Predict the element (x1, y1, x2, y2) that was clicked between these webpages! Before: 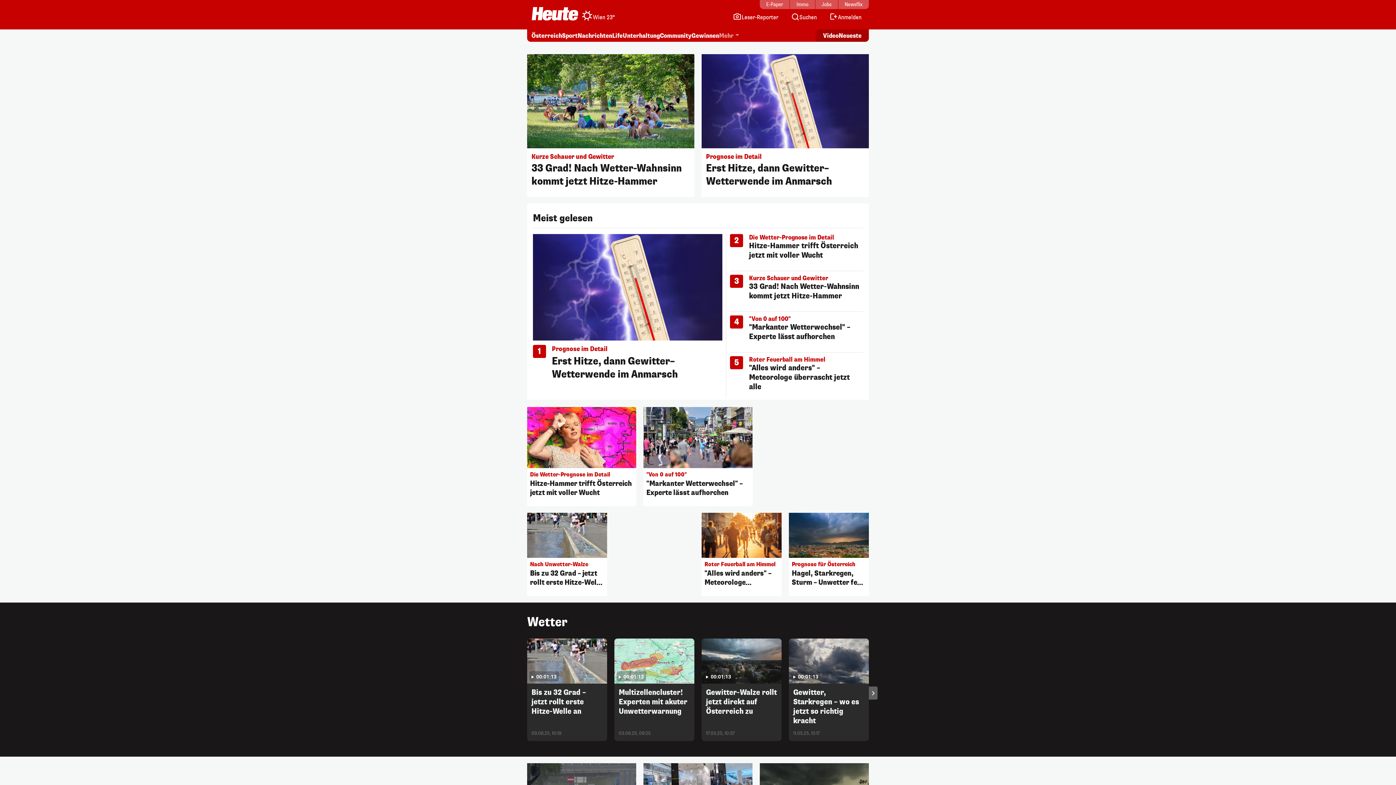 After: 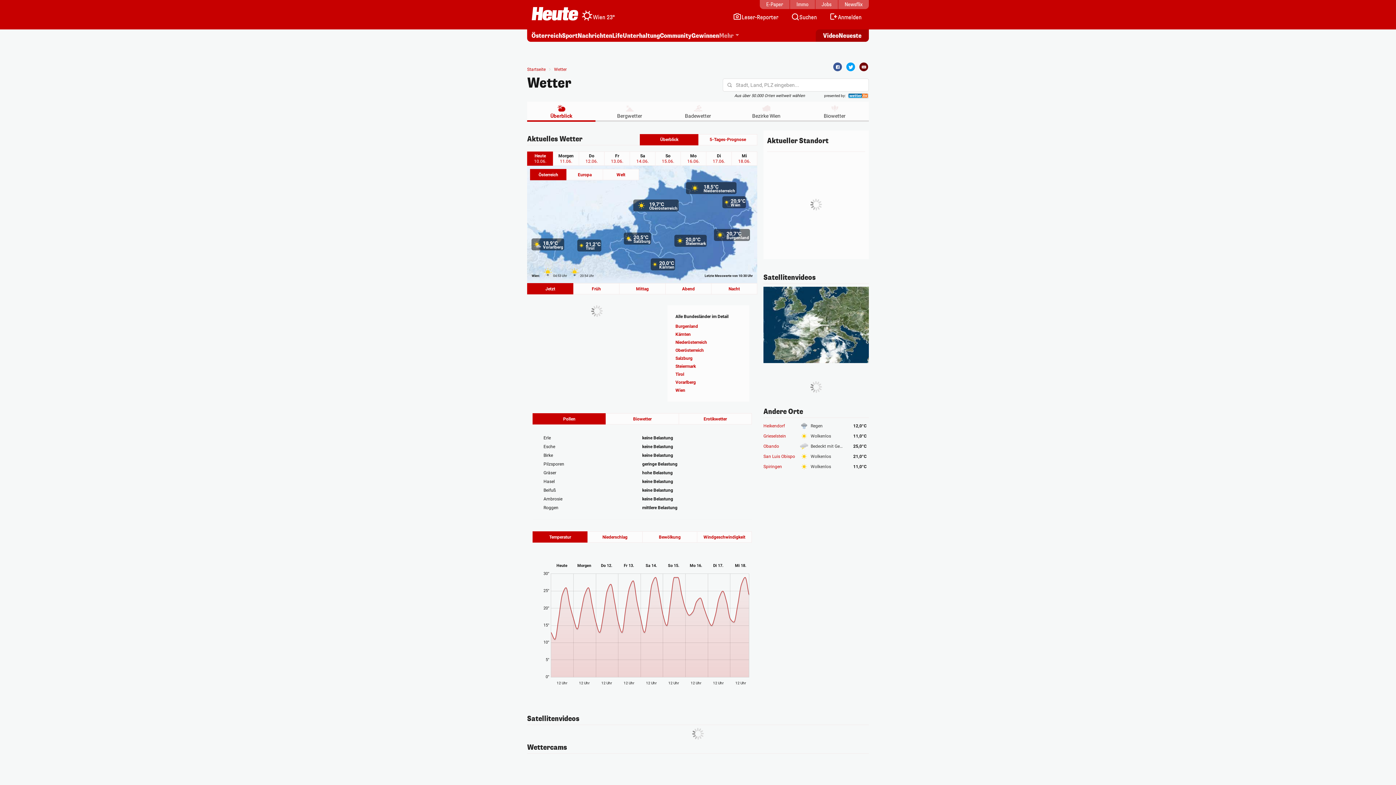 Action: label: Wien 23° bbox: (581, 9, 622, 21)